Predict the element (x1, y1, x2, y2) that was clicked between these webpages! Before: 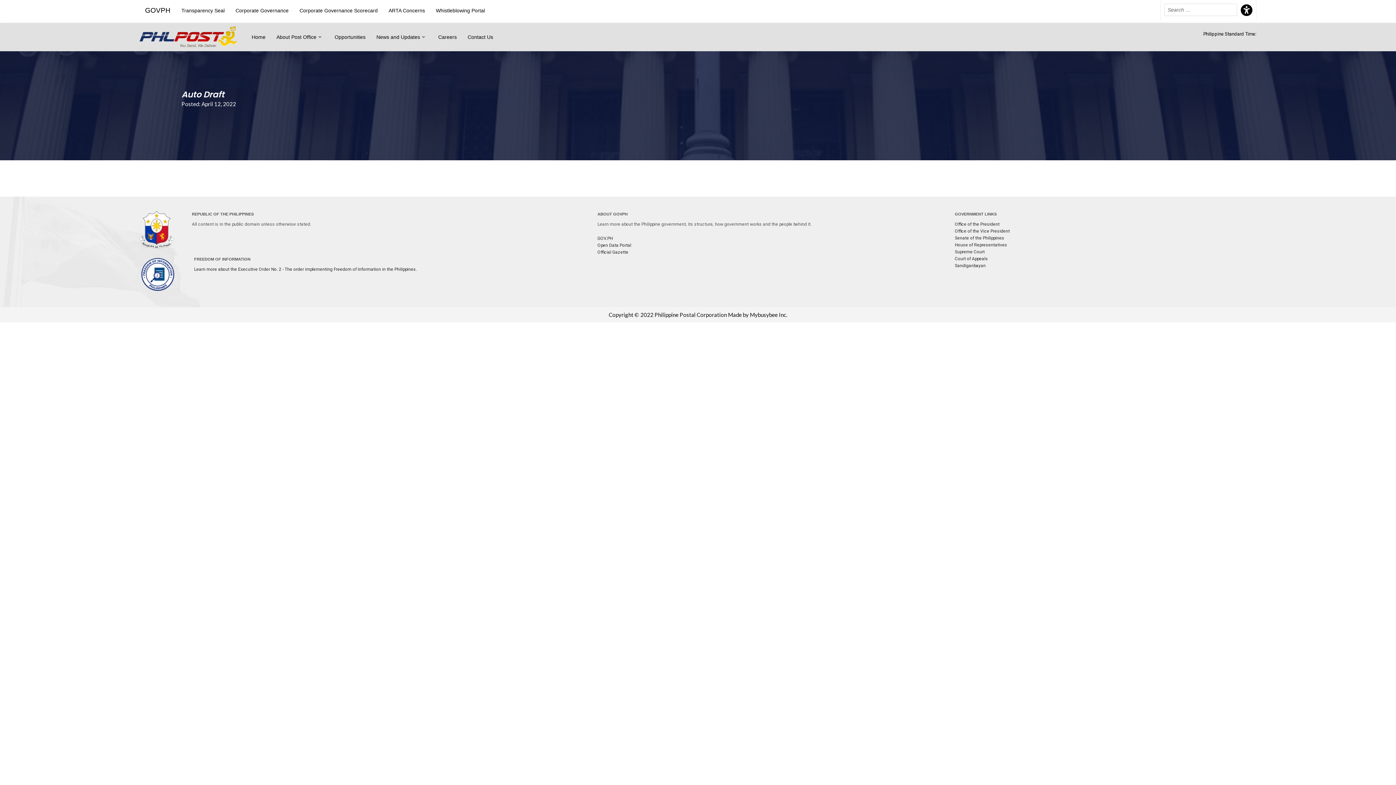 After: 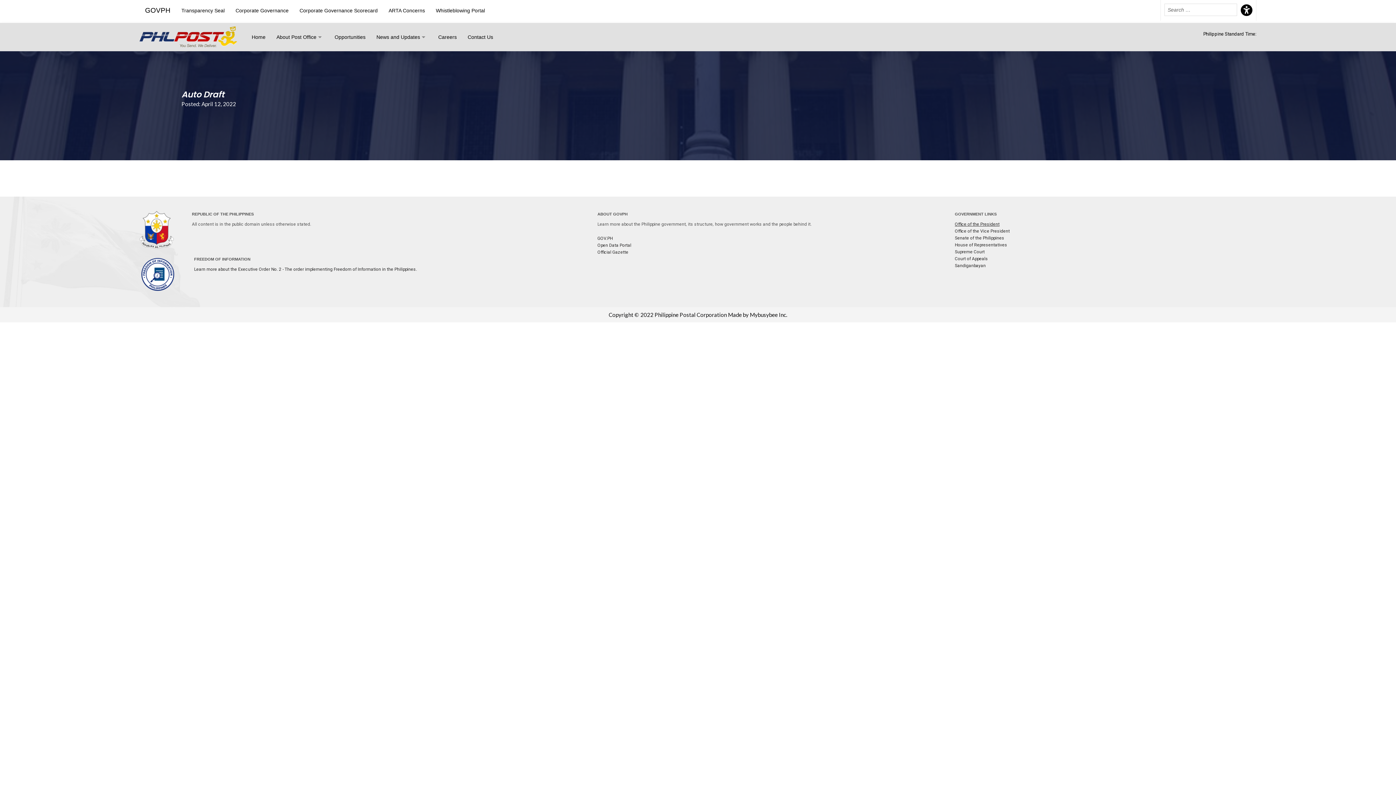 Action: label: Office of the President bbox: (955, 221, 999, 226)